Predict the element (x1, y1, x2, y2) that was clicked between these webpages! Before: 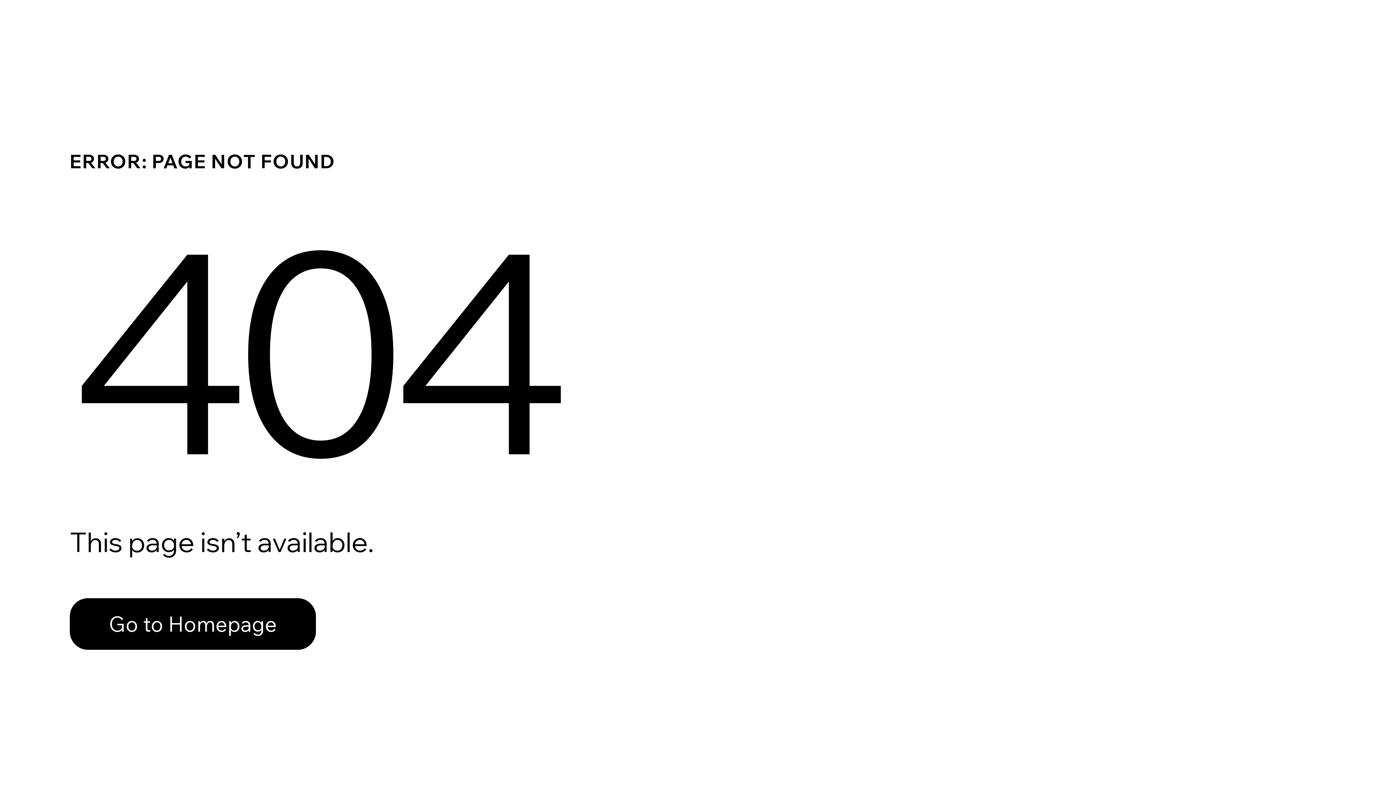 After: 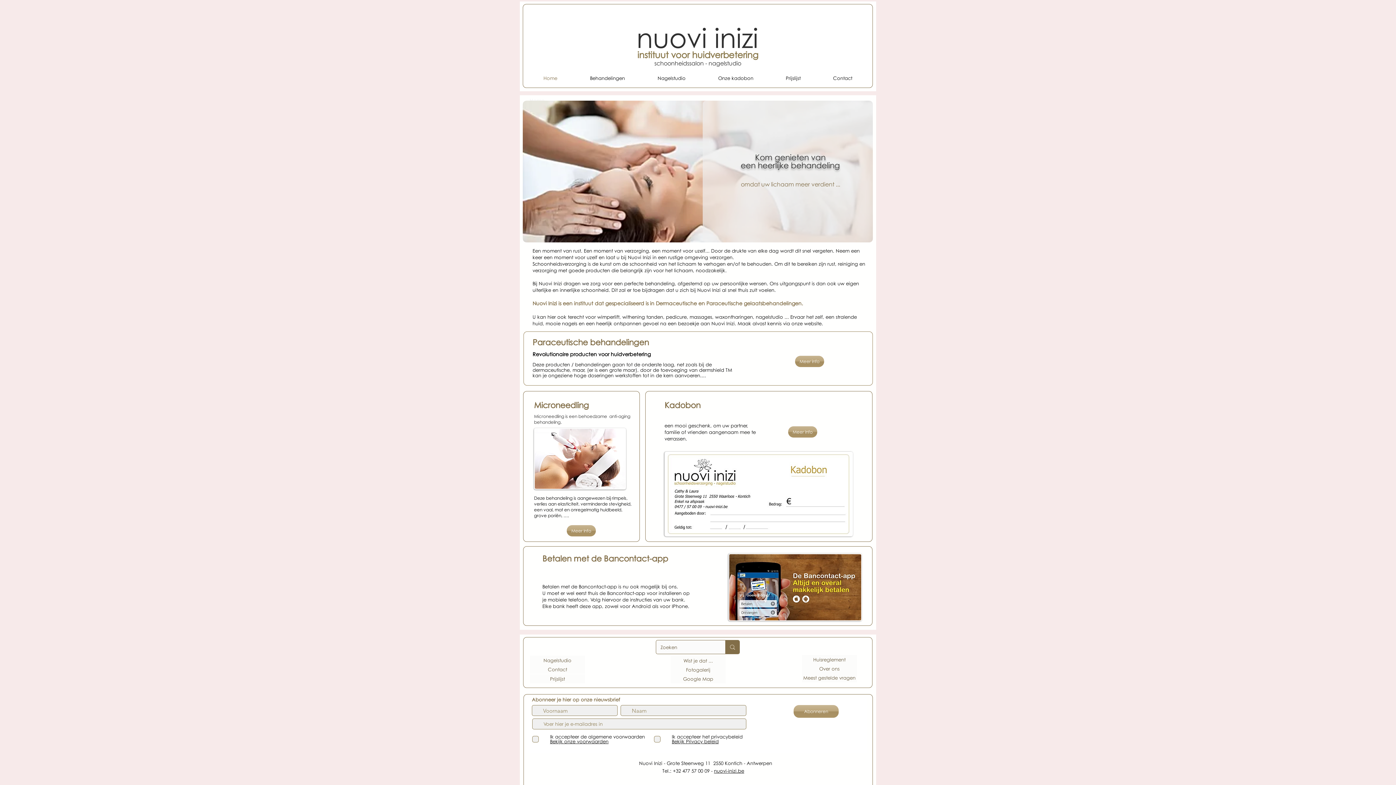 Action: label: Go to Homepage bbox: (69, 598, 316, 650)